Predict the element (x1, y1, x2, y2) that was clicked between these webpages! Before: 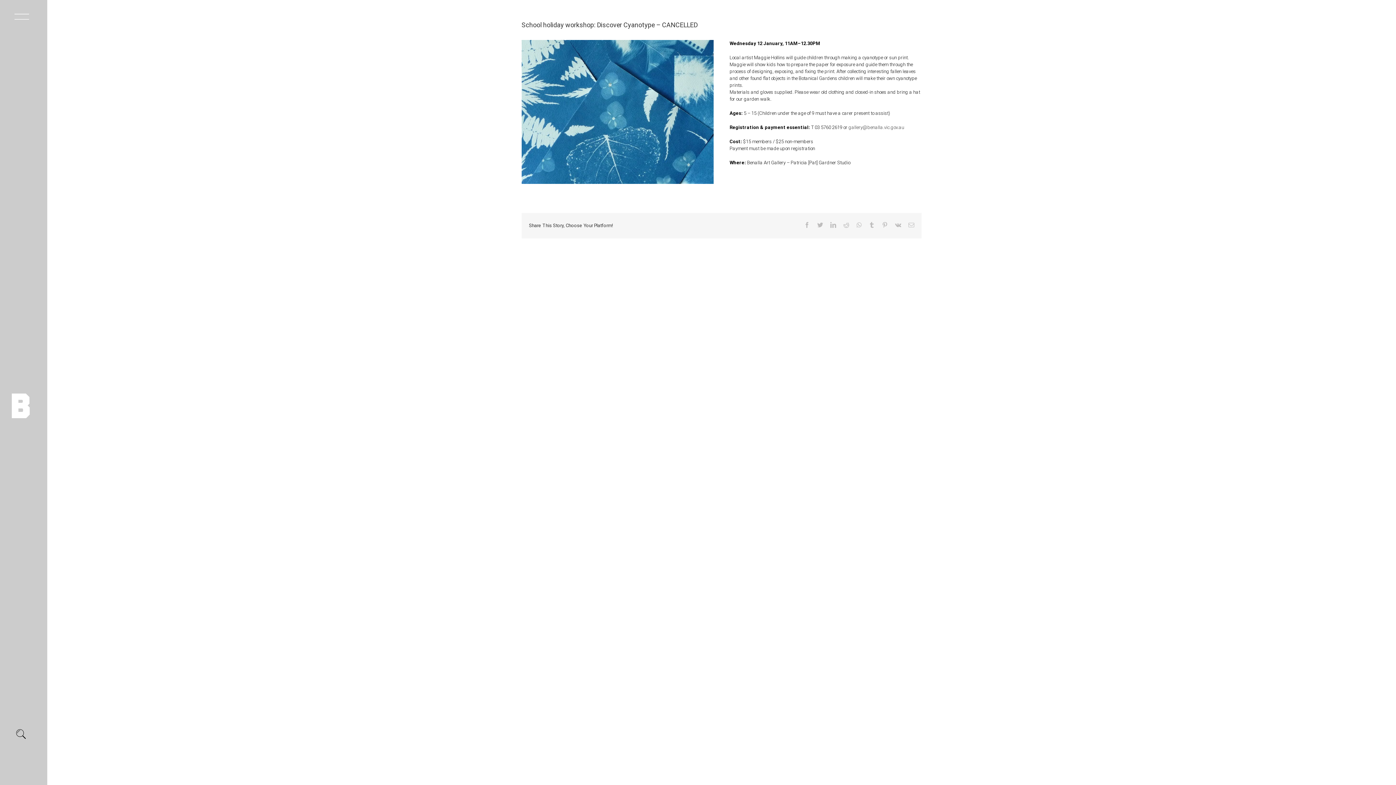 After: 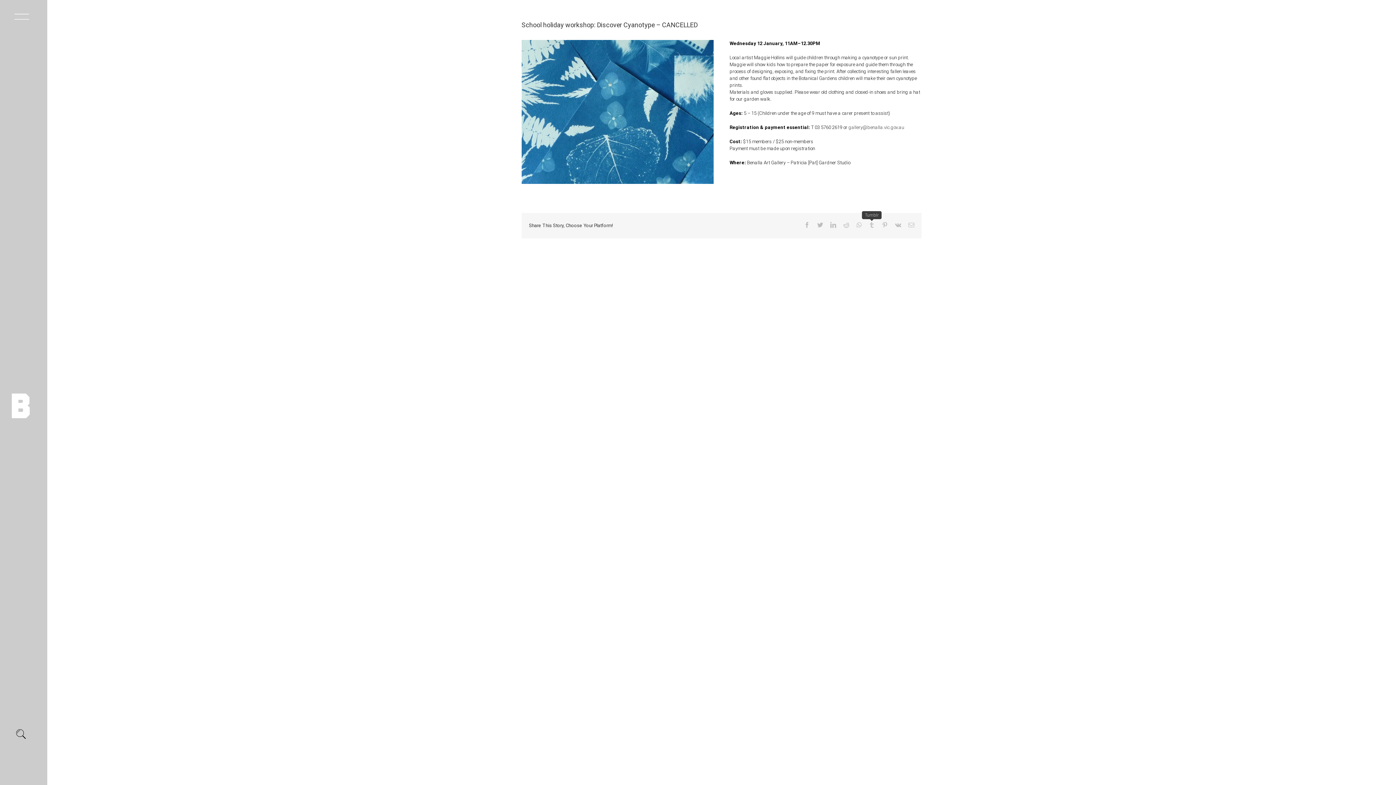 Action: bbox: (869, 222, 874, 228) label: Tumblr